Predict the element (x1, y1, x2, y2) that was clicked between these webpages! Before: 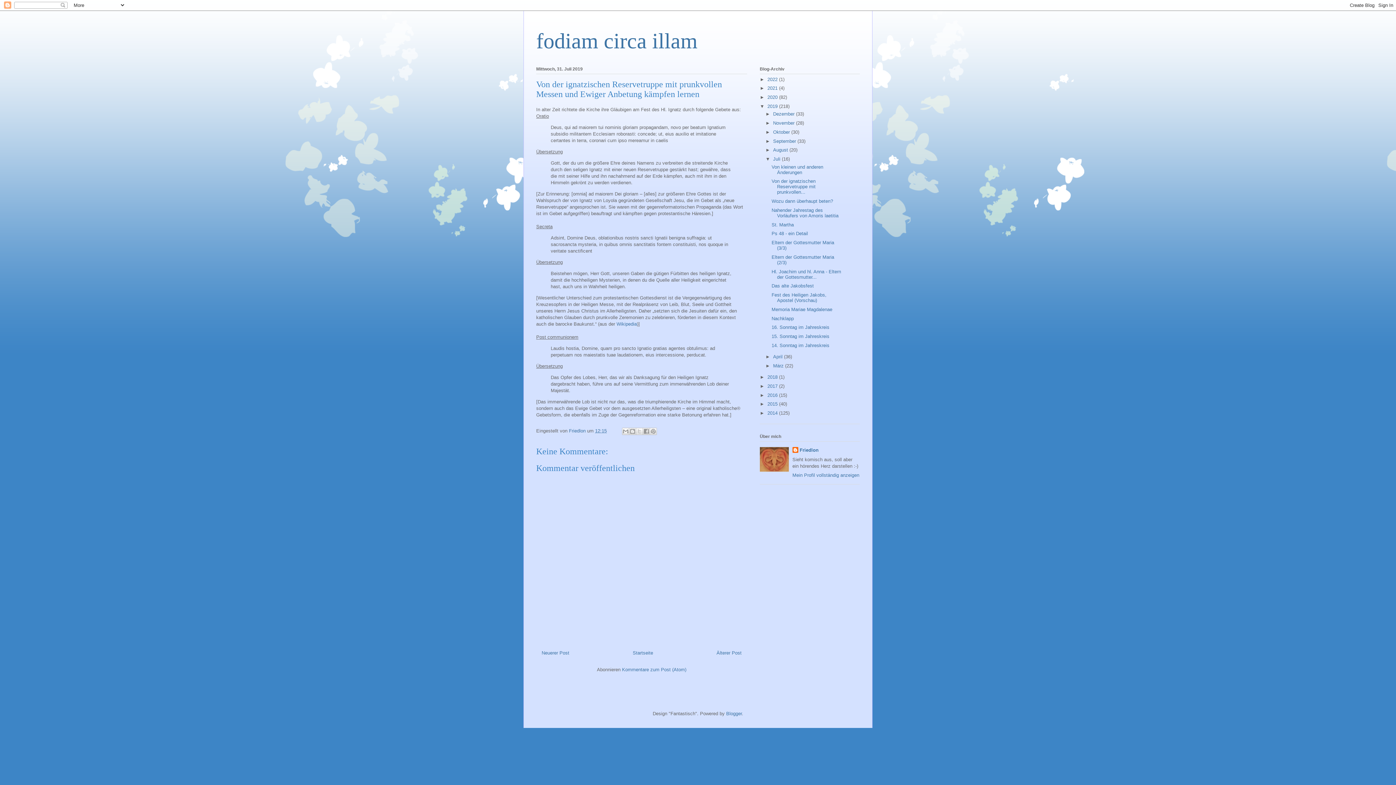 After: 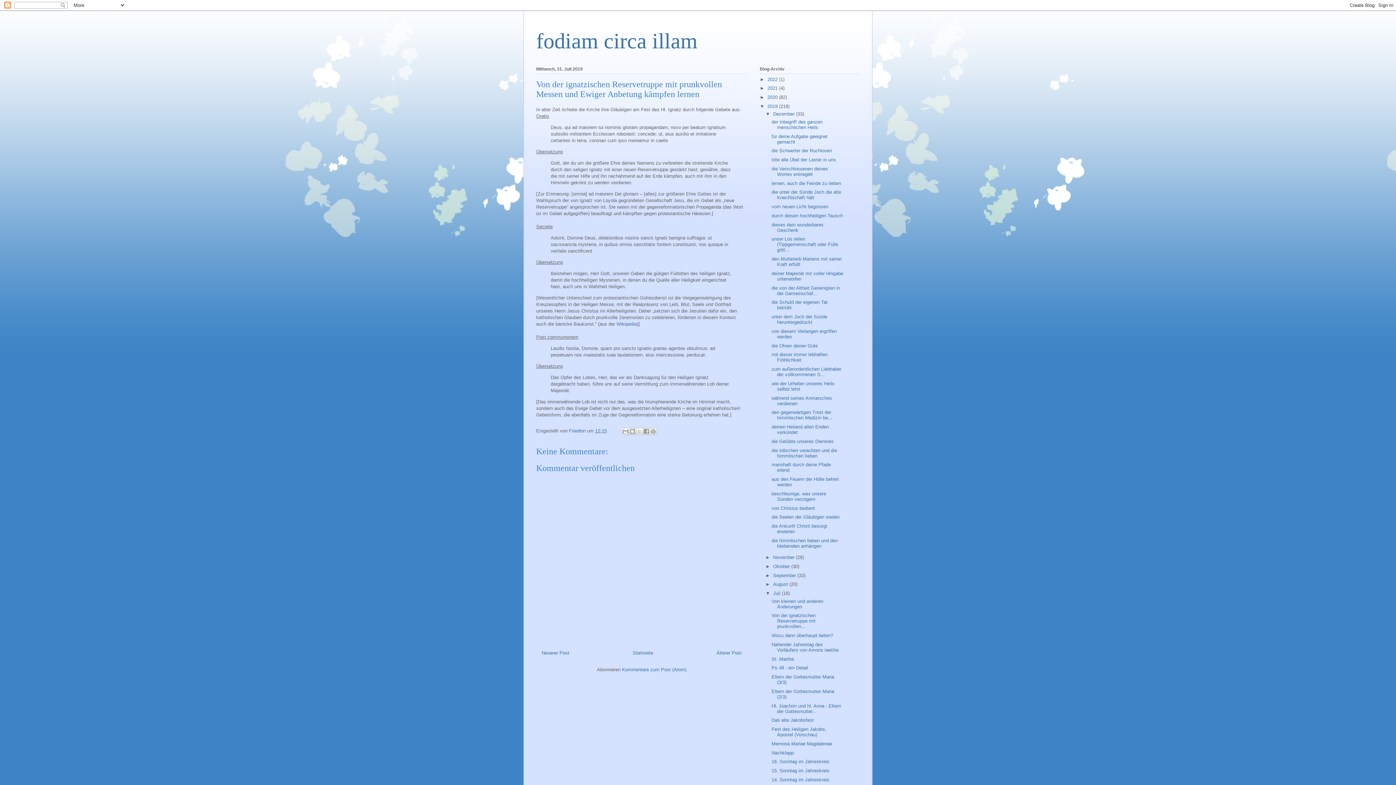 Action: bbox: (765, 111, 773, 116) label: ►  